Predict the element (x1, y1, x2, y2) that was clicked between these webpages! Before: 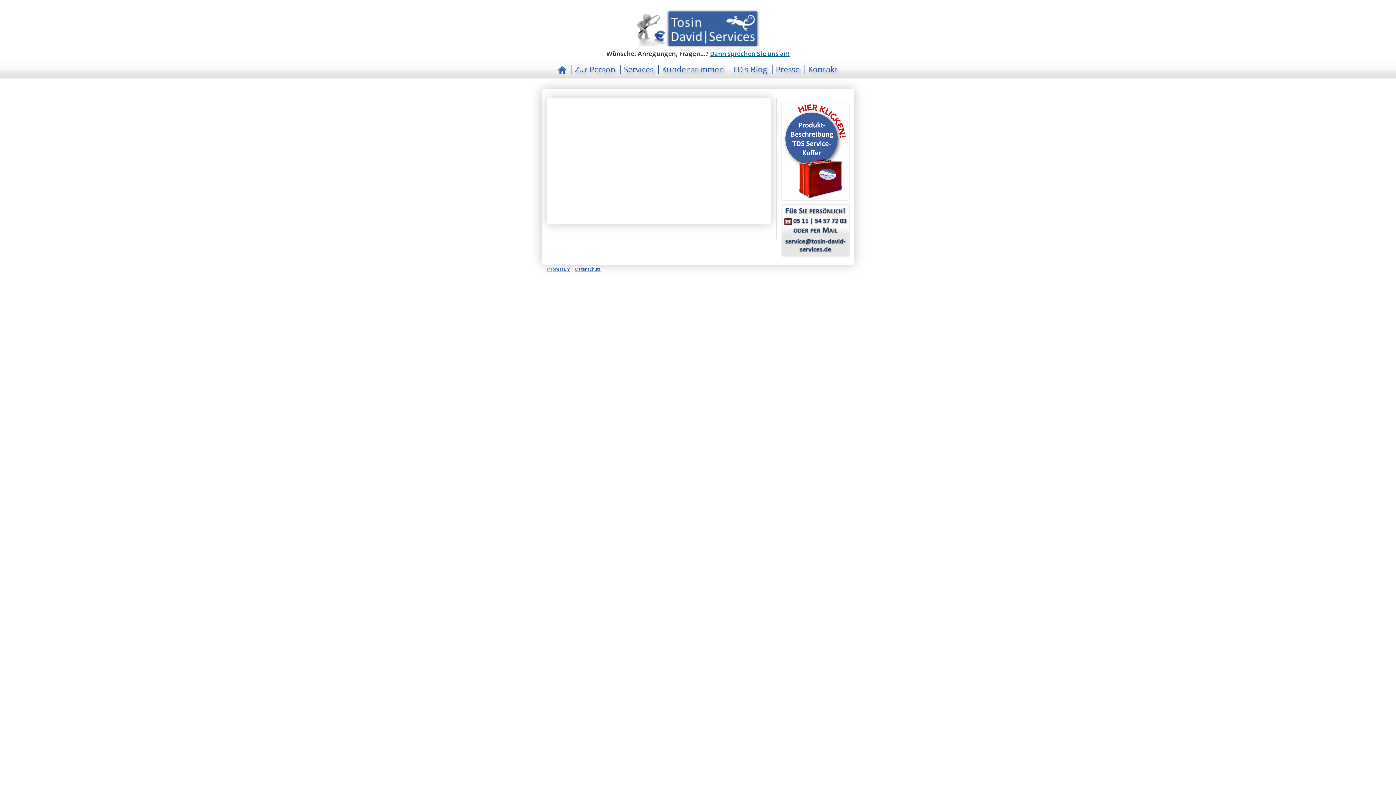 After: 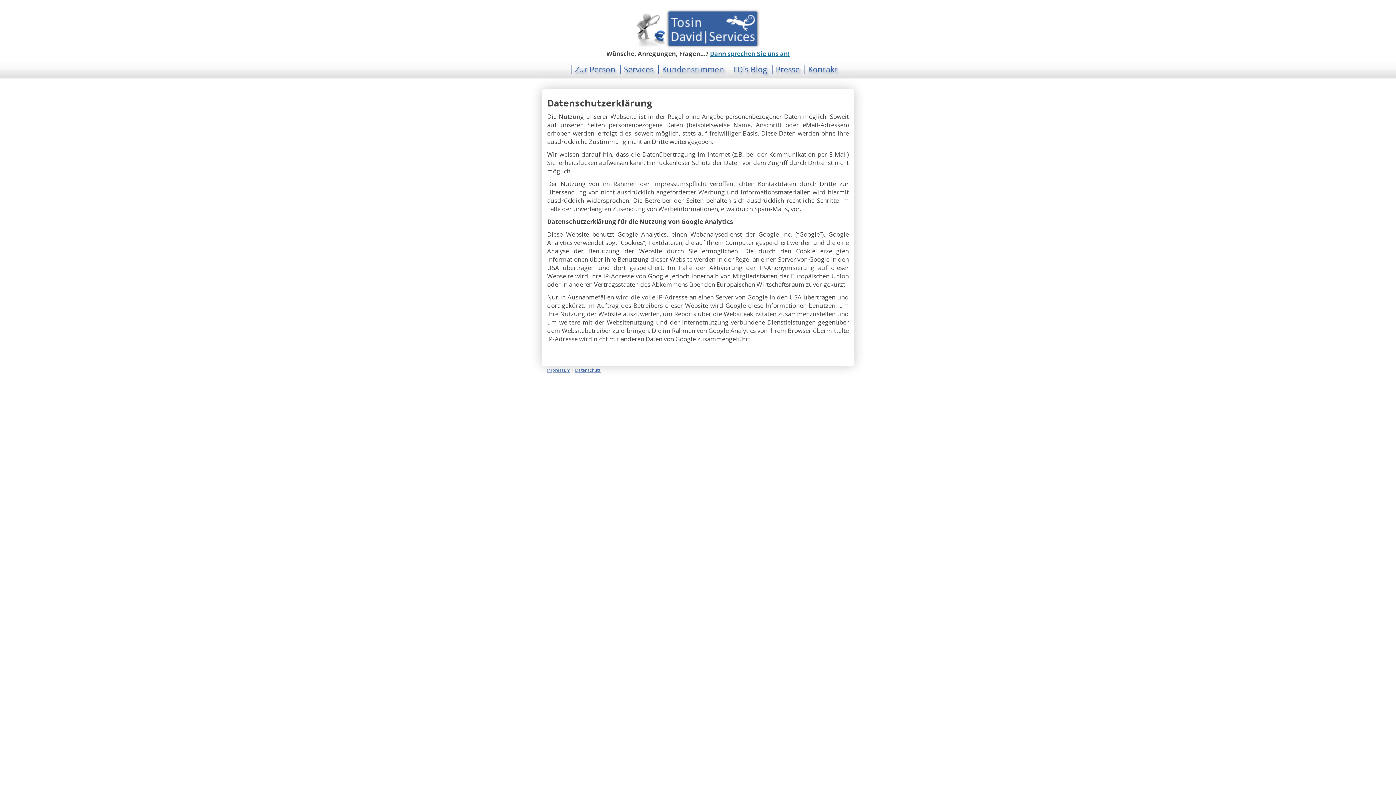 Action: bbox: (575, 266, 600, 272) label: Datenschutz